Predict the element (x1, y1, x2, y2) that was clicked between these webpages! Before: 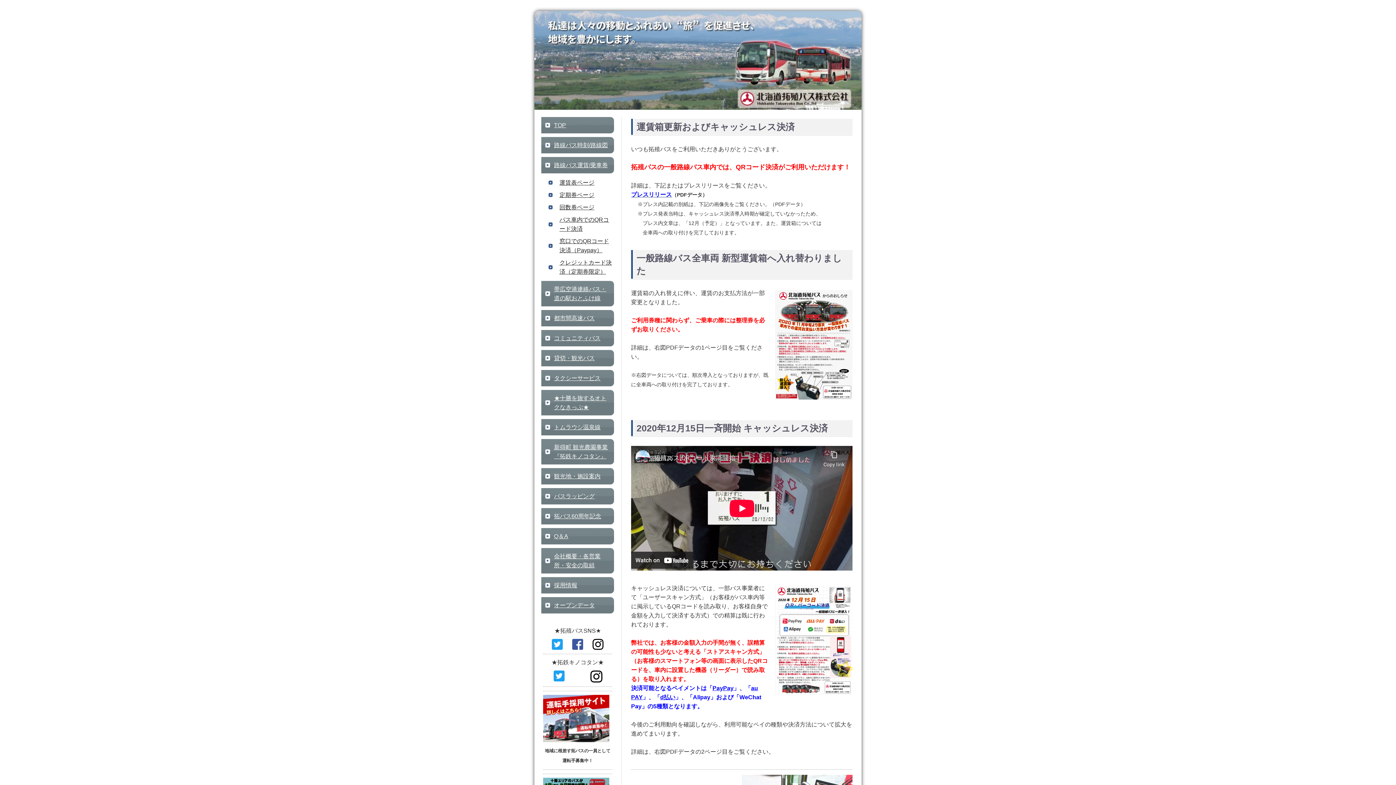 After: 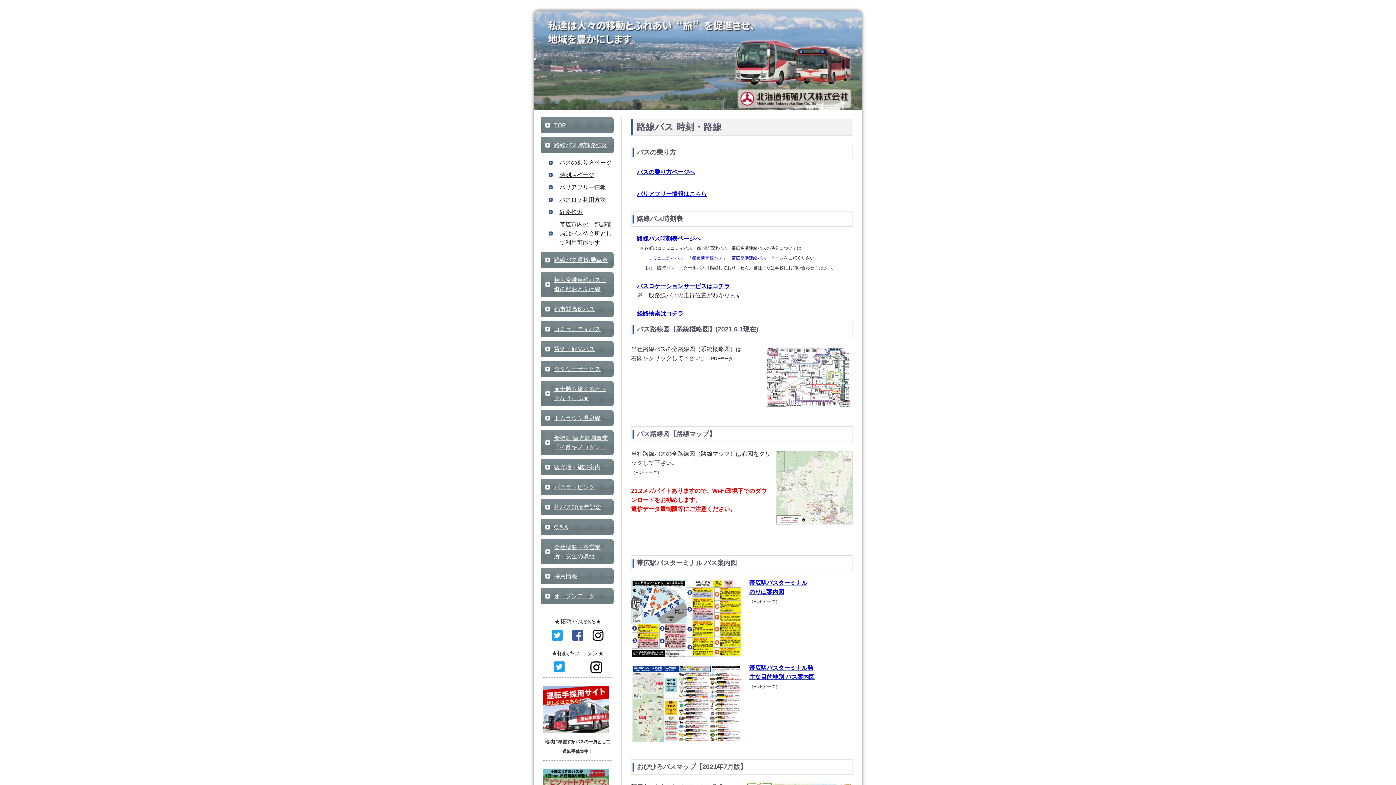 Action: label: 路線バス時刻/路線図 bbox: (541, 137, 614, 153)